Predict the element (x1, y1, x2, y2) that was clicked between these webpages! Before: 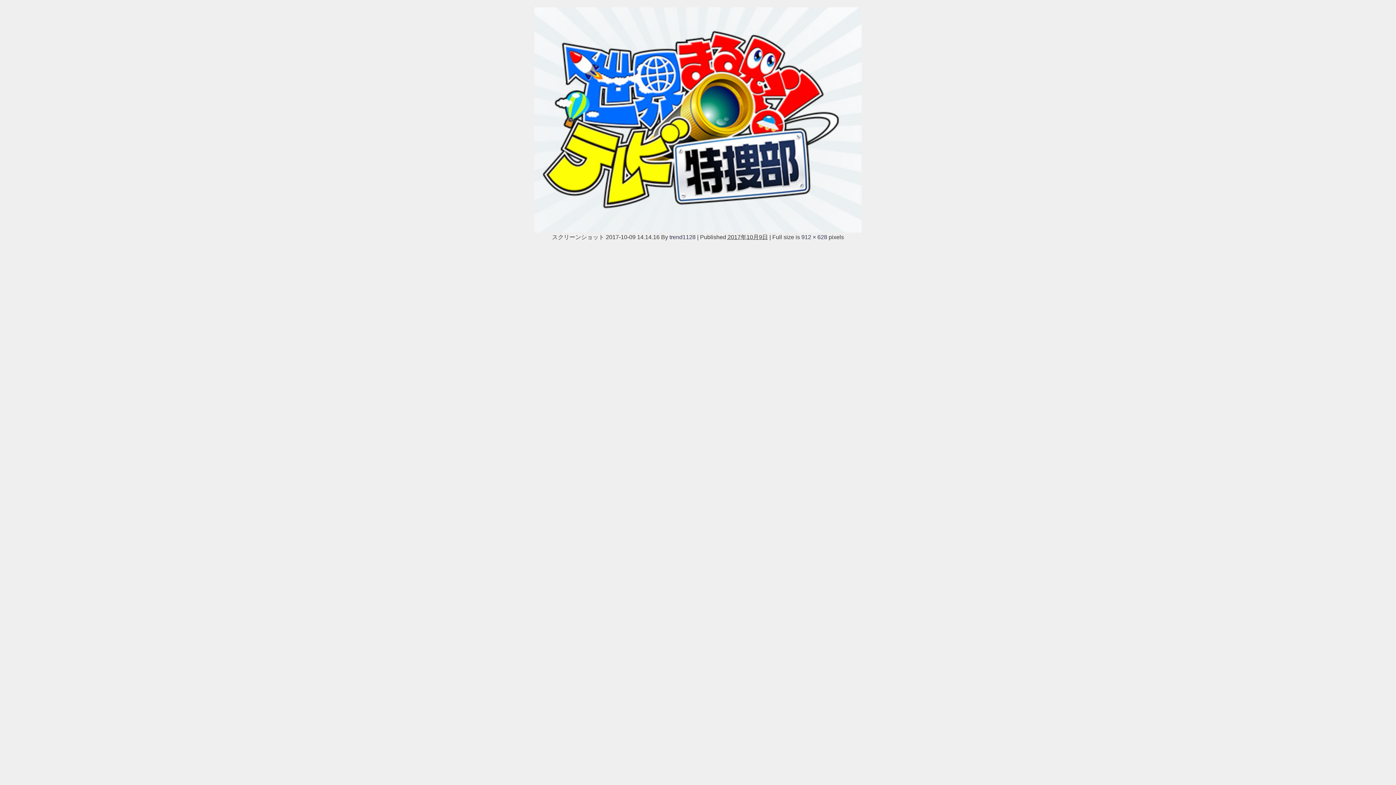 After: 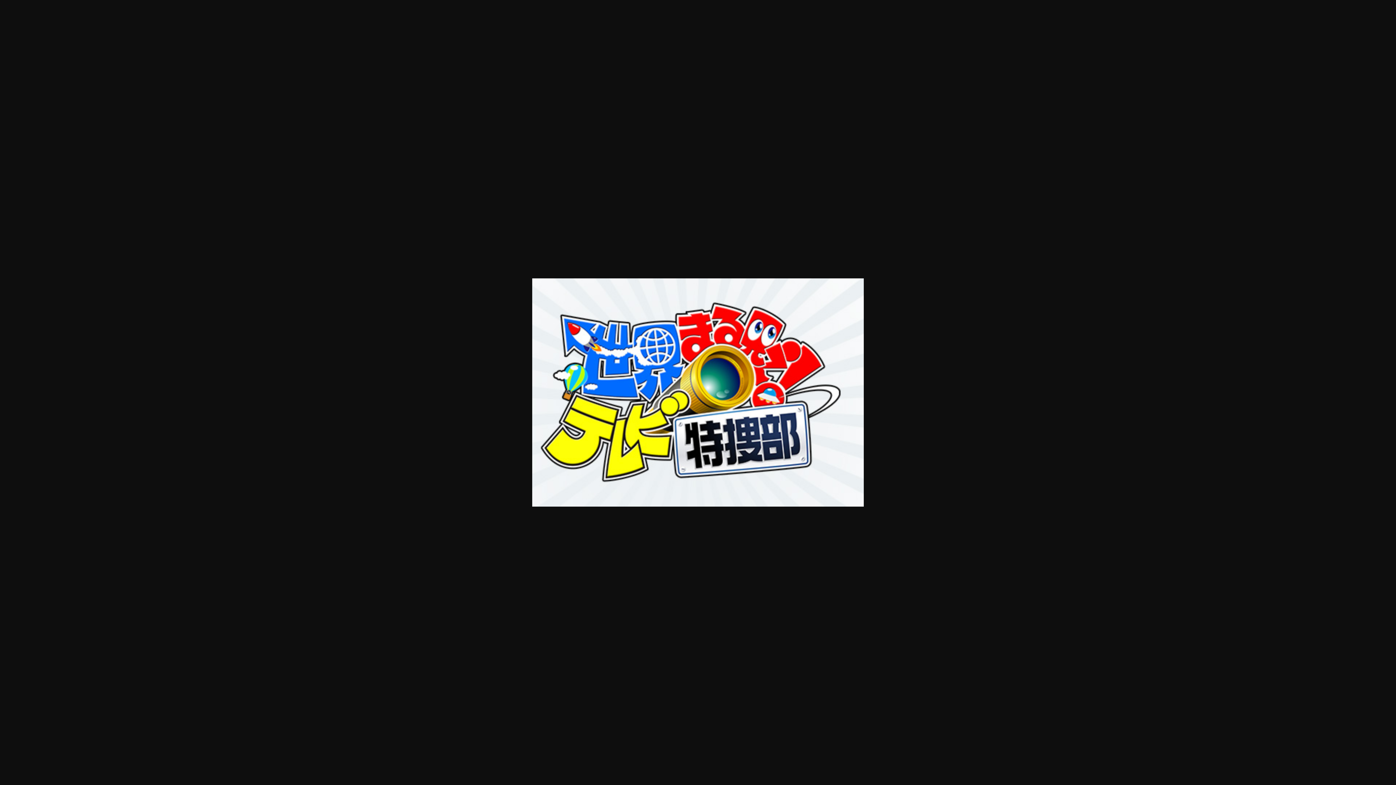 Action: bbox: (801, 234, 827, 239) label: 912 × 628